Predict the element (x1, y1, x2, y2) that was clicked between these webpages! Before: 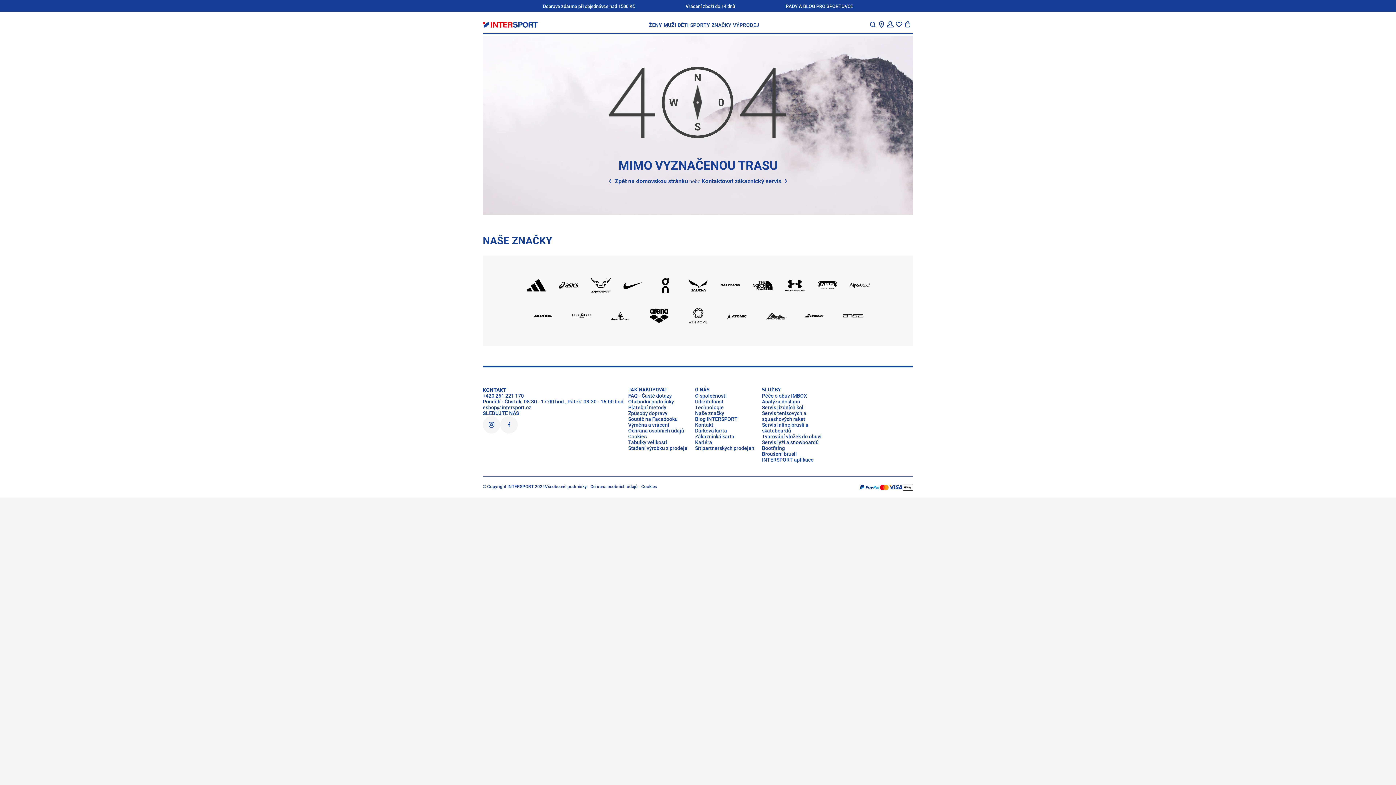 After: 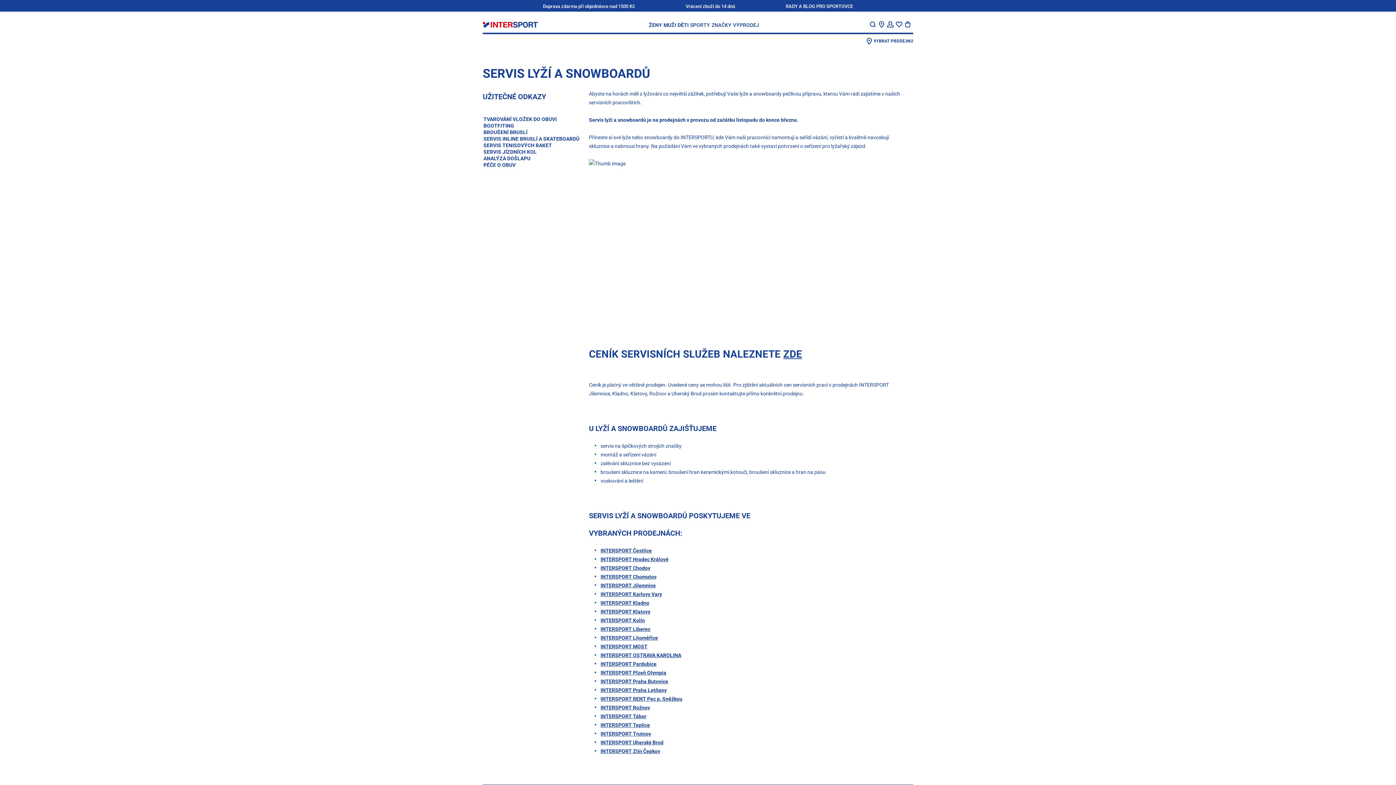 Action: bbox: (762, 439, 818, 445) label: Servis lyží a snowboardů